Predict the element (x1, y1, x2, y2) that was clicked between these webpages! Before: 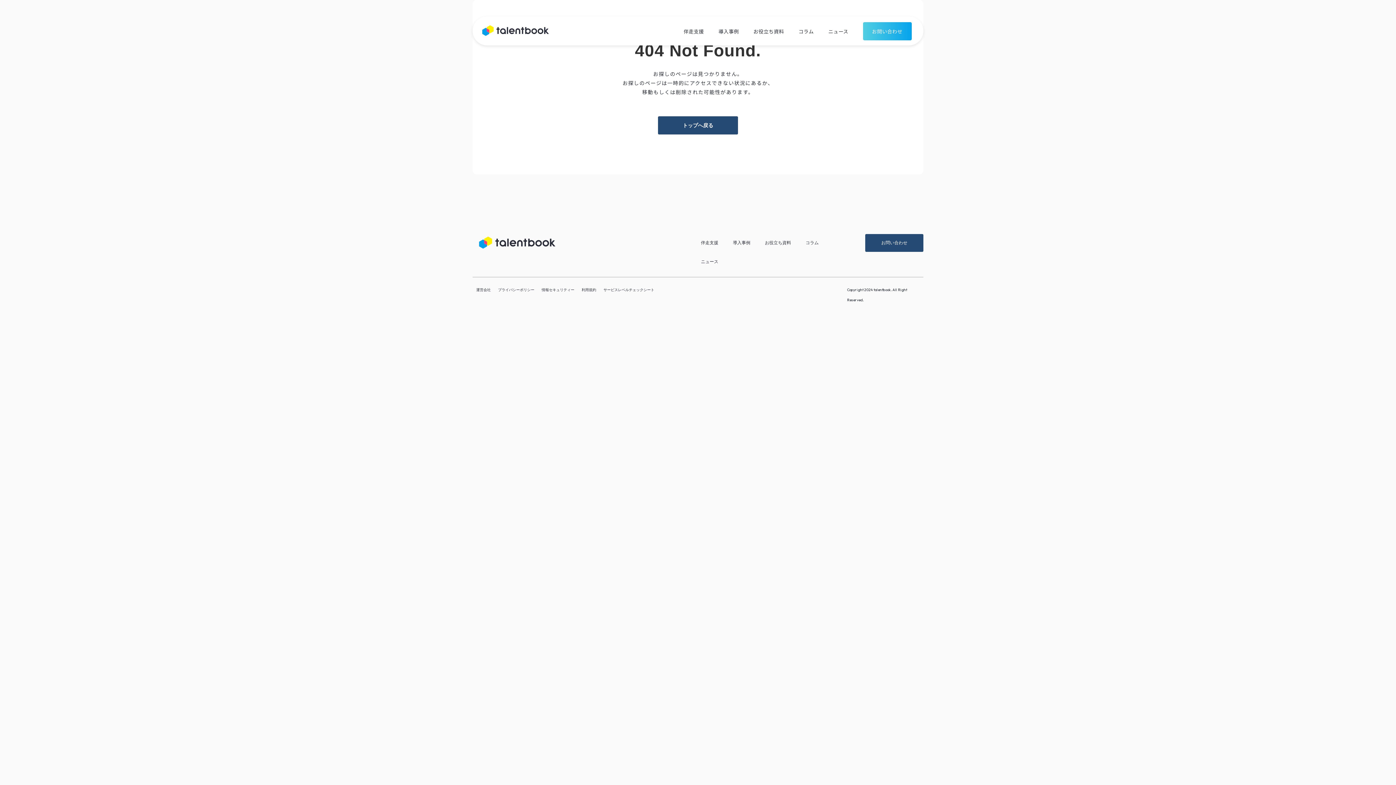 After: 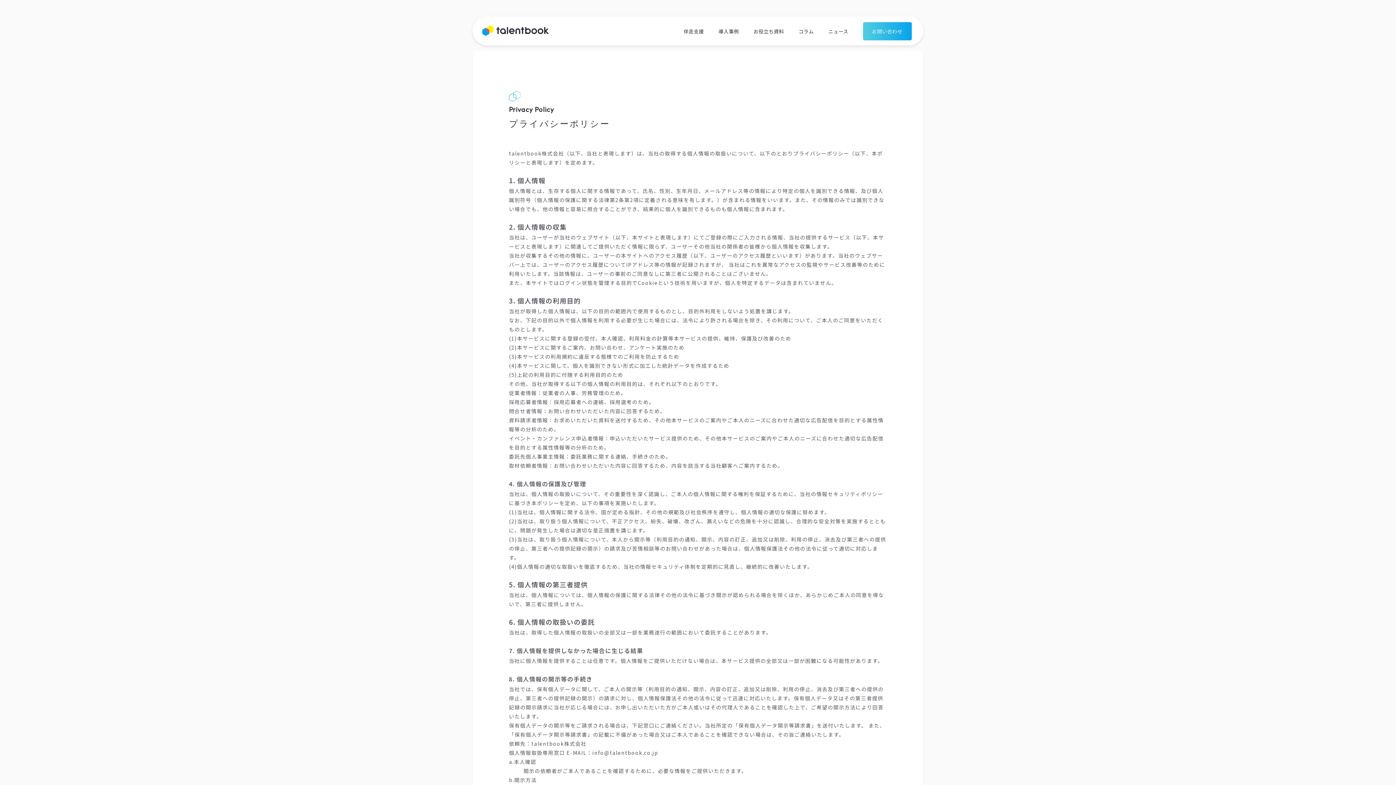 Action: bbox: (498, 288, 534, 292) label: プライバシーポリシー